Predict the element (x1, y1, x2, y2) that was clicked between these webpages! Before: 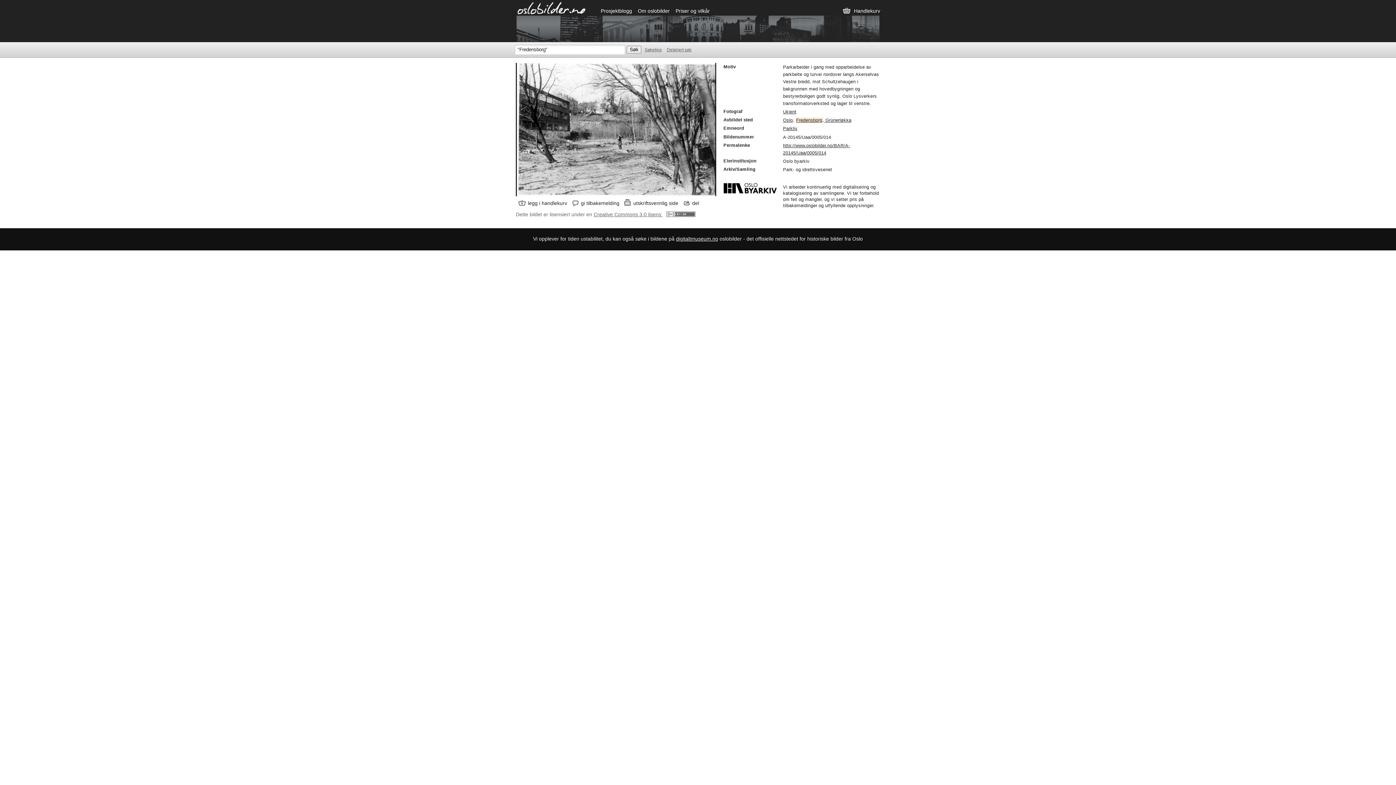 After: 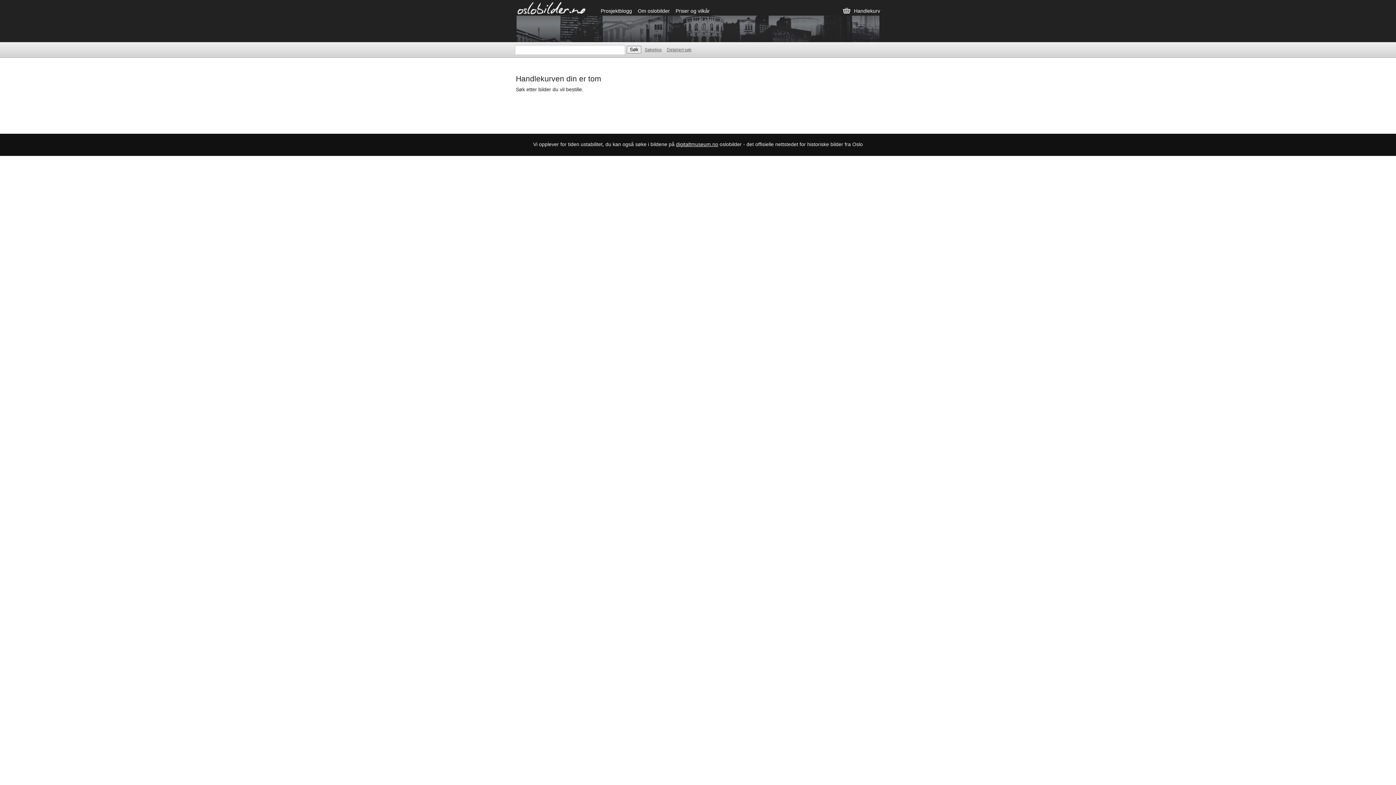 Action: label: Handlekurv bbox: (842, 6, 880, 15)